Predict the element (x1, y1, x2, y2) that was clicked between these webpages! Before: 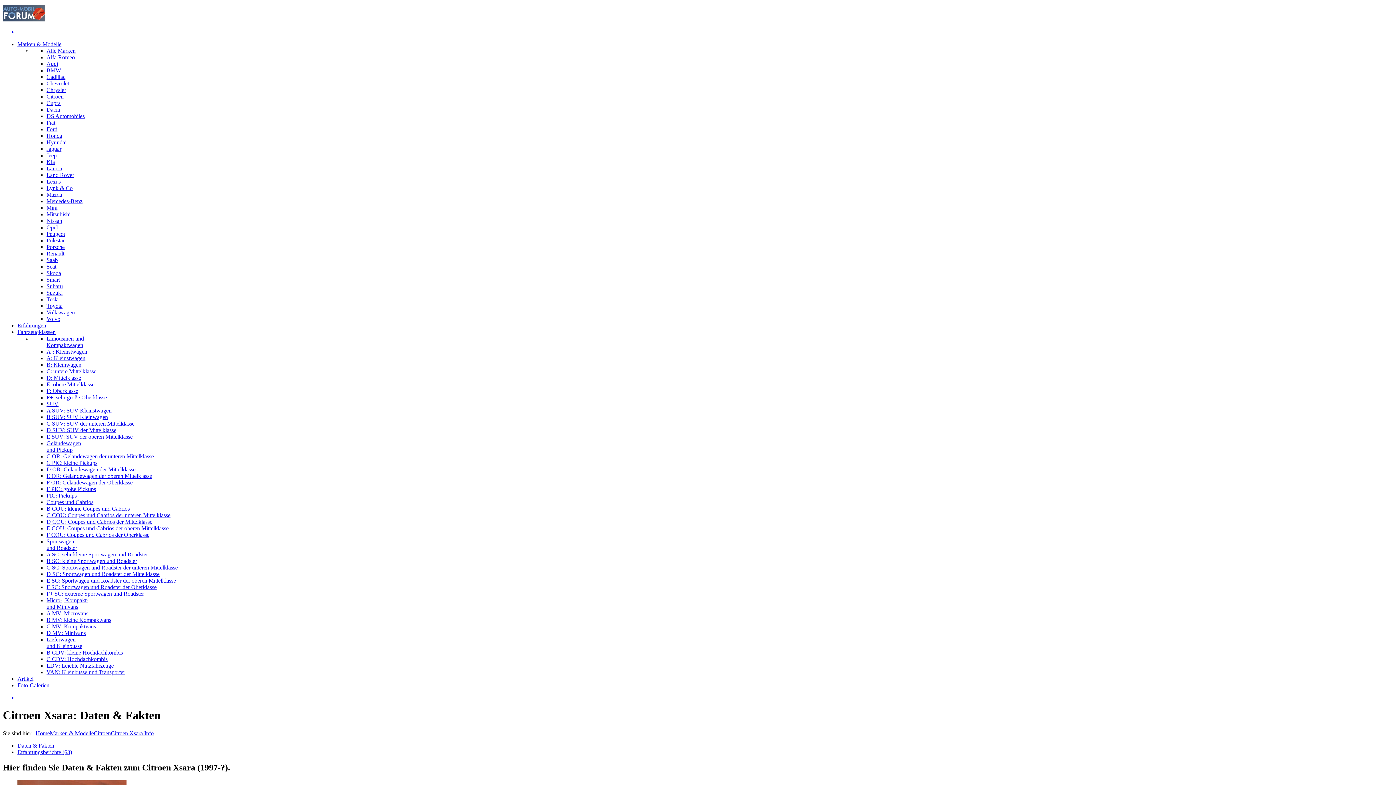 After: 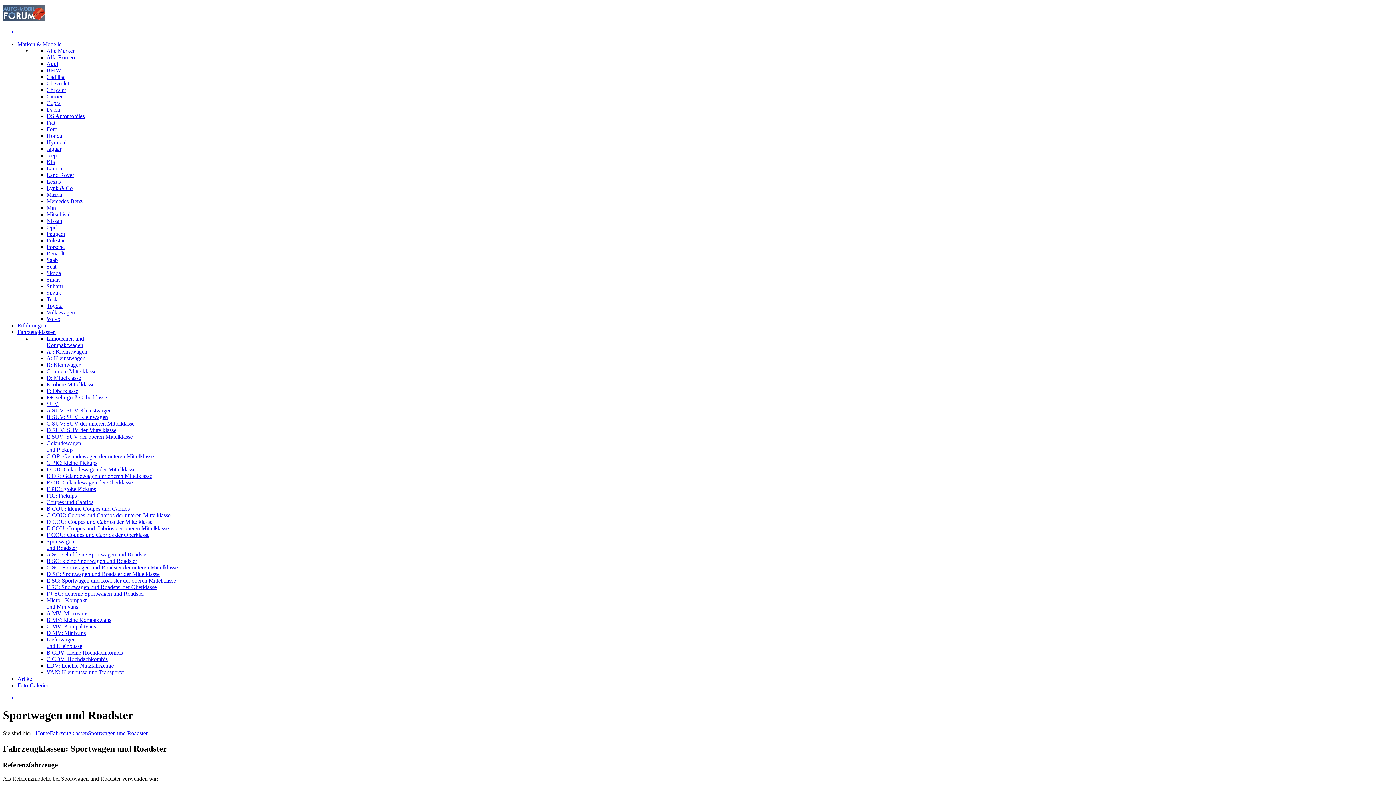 Action: label: Sportwagen
und Roadster bbox: (46, 538, 77, 551)